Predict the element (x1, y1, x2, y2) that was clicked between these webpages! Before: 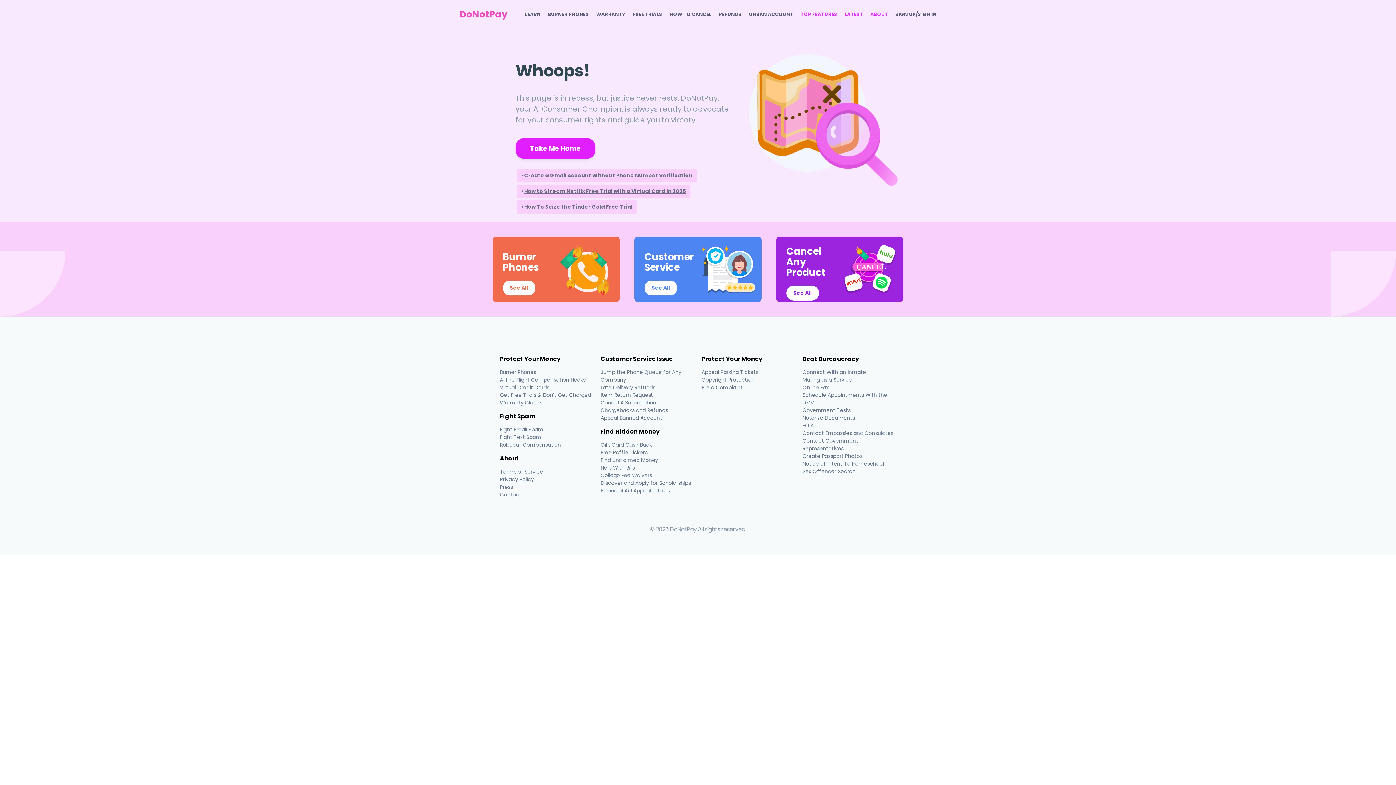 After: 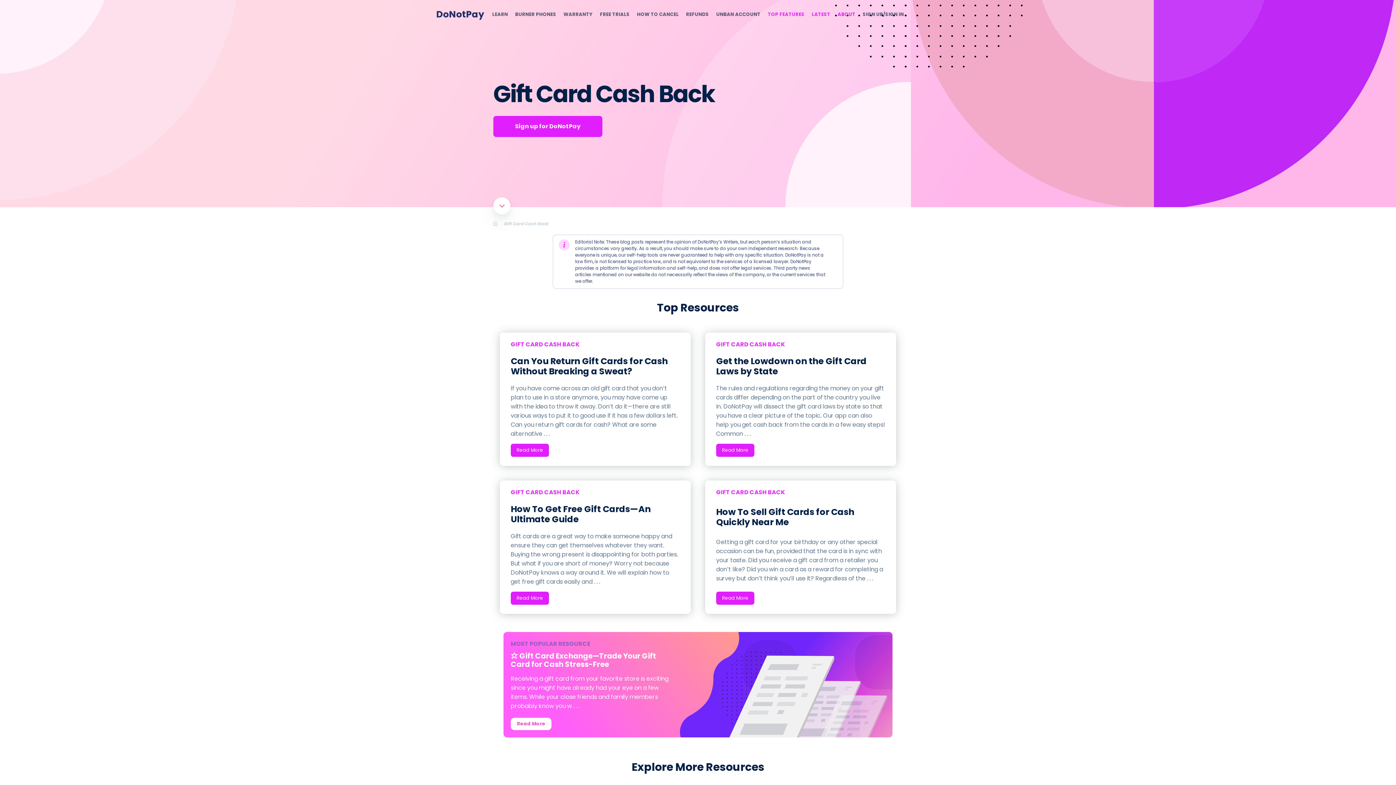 Action: label: Gift Card Cash Back bbox: (600, 441, 652, 448)